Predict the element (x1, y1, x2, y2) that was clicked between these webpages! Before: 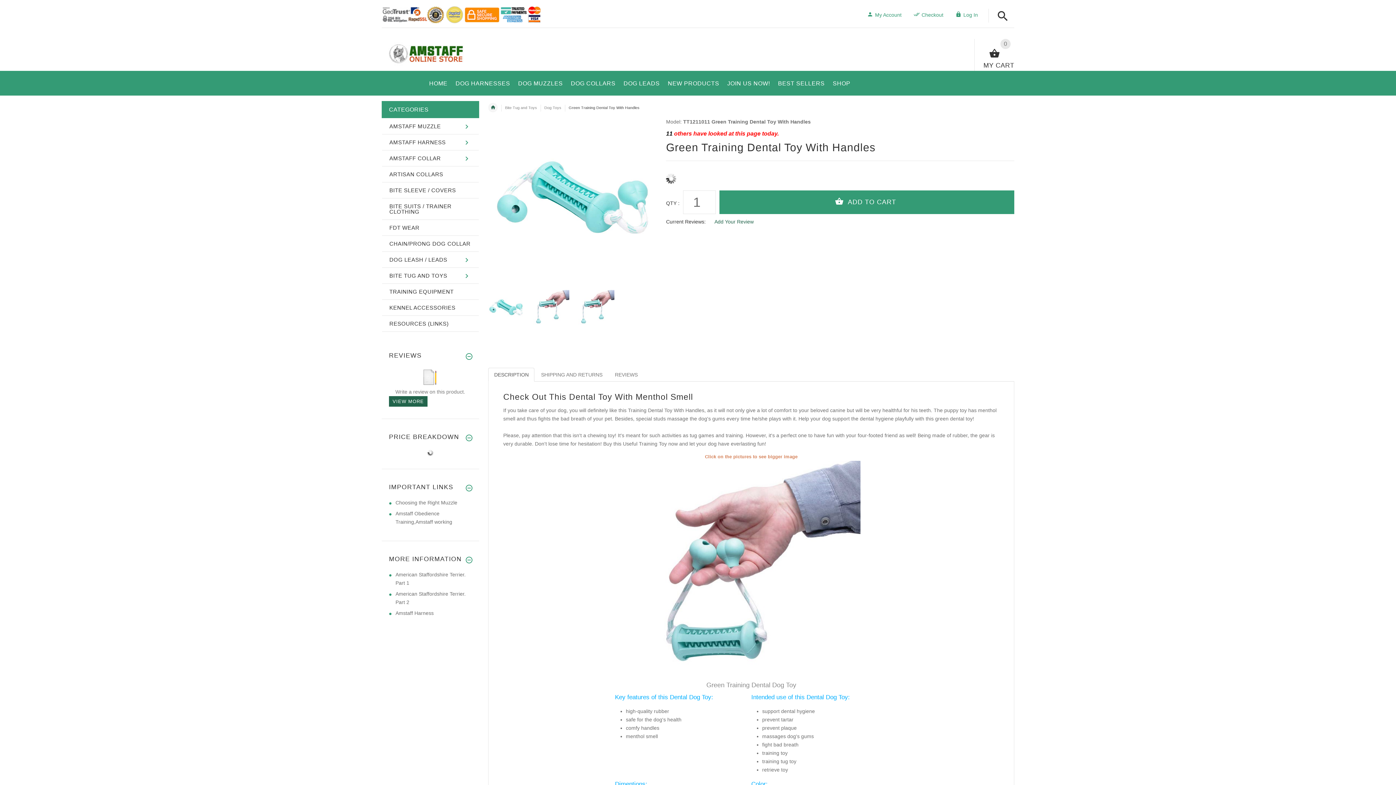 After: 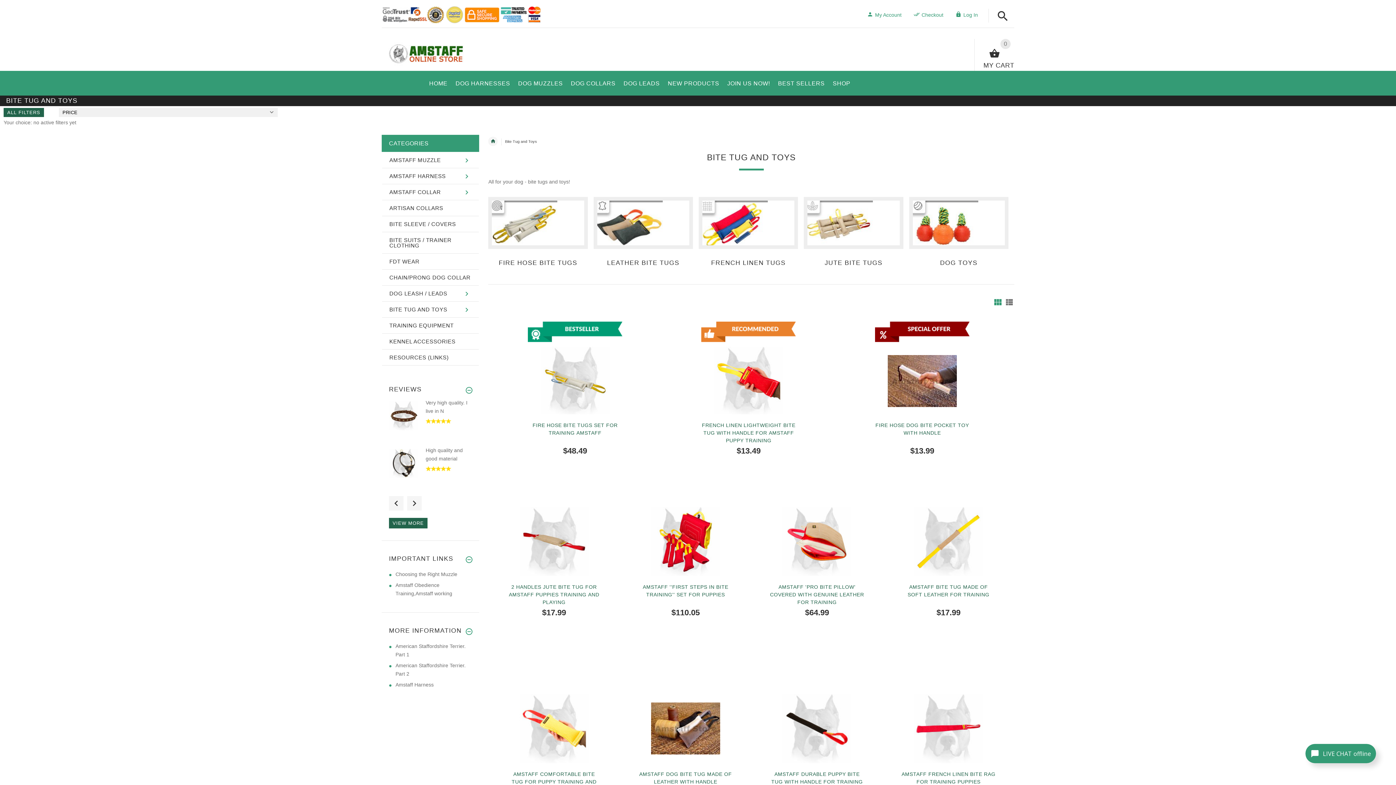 Action: label: BITE TUG AND TOYS bbox: (382, 267, 478, 283)